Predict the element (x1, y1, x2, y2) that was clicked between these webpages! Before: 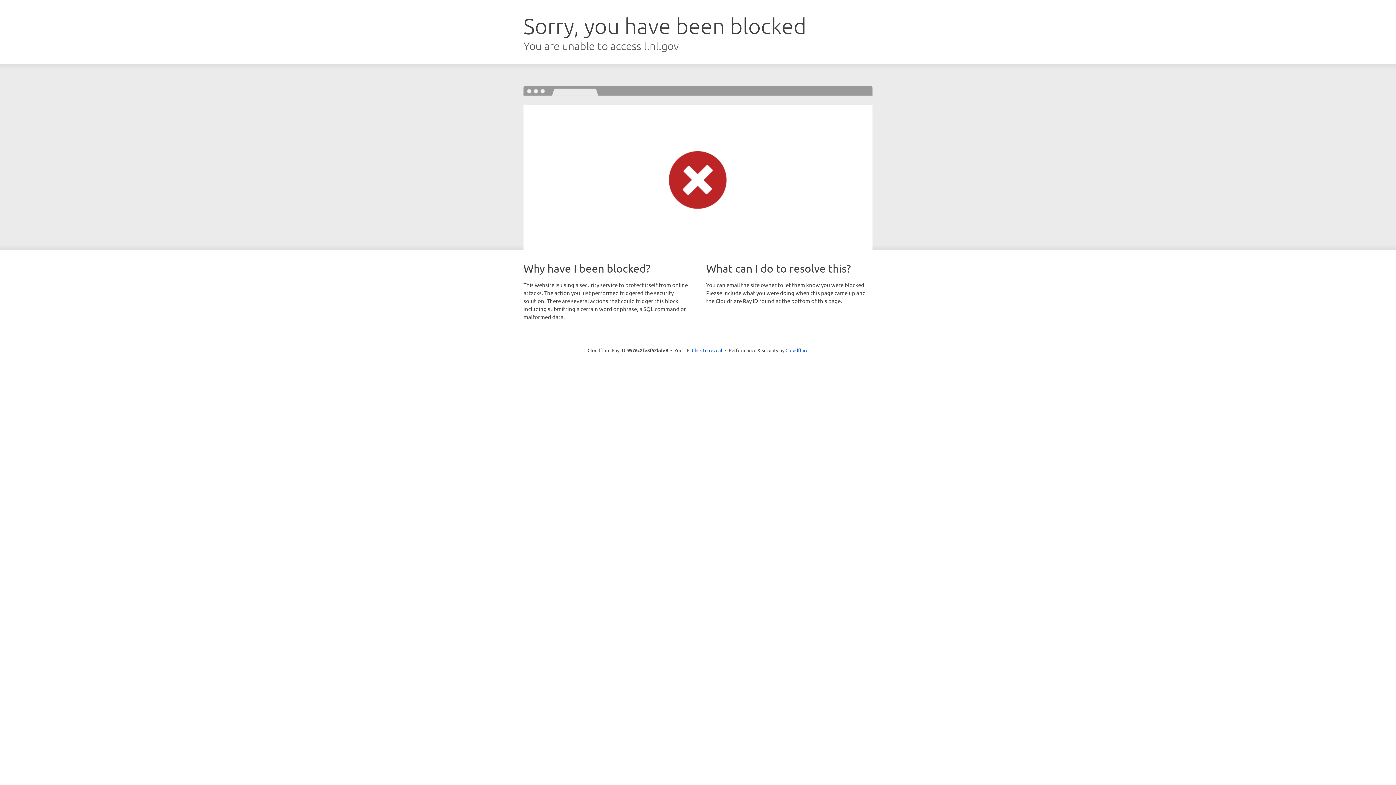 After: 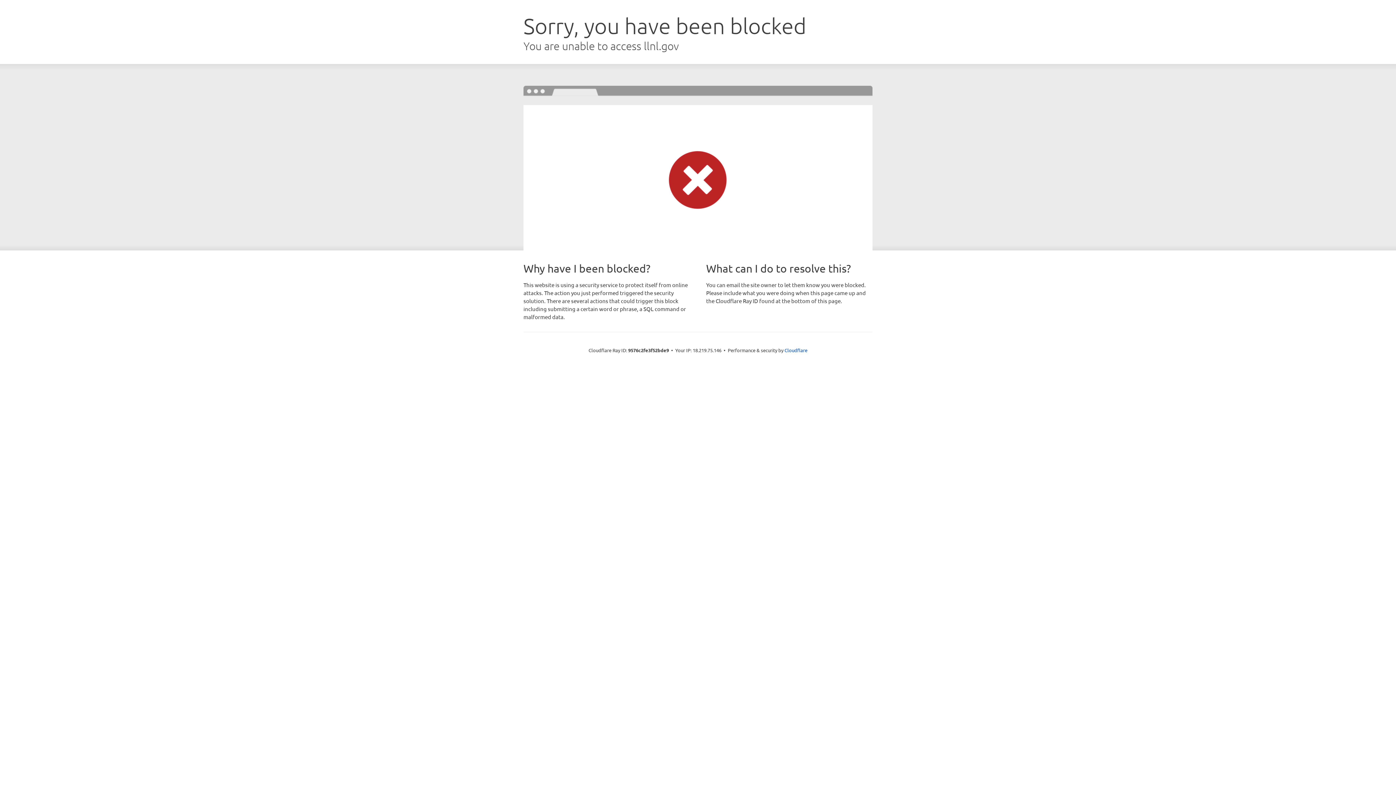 Action: bbox: (692, 346, 722, 353) label: Click to reveal